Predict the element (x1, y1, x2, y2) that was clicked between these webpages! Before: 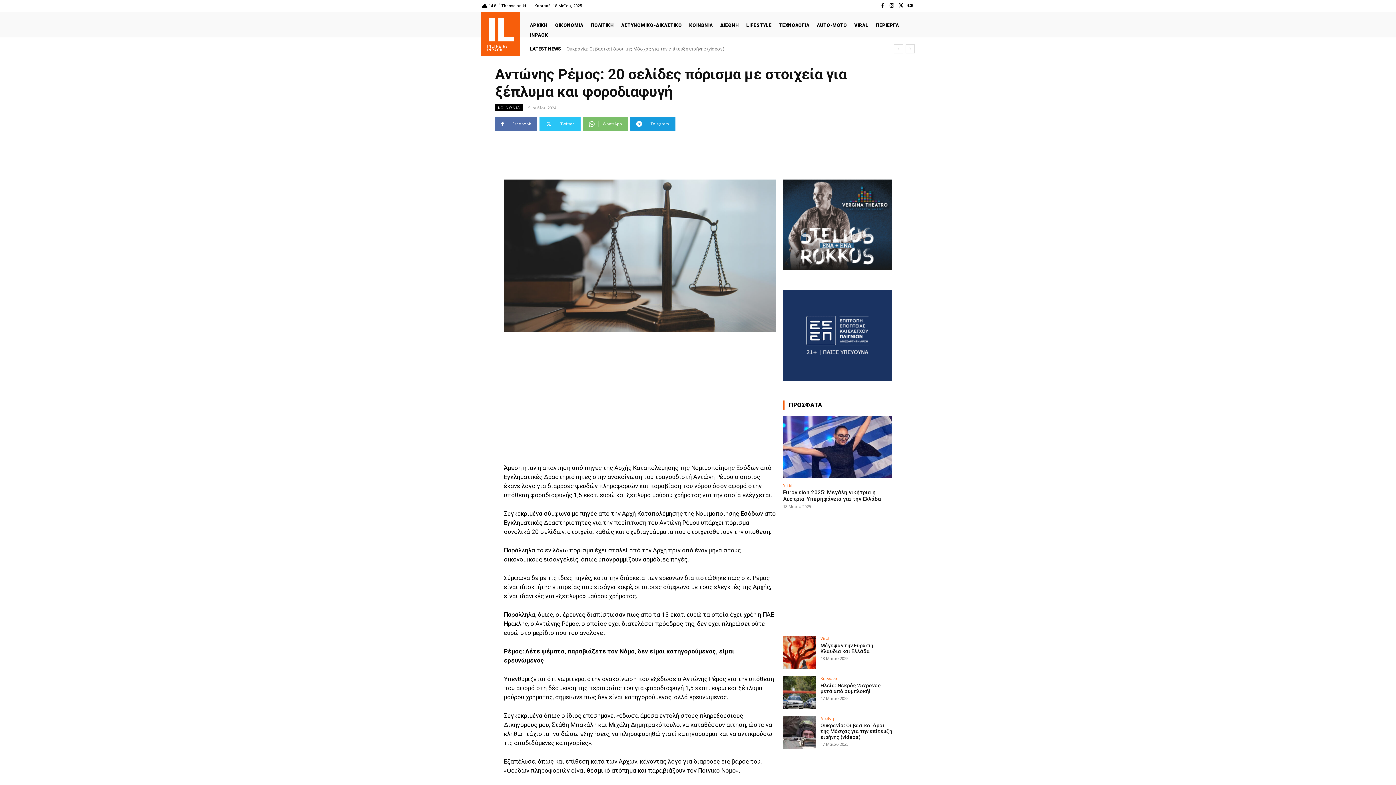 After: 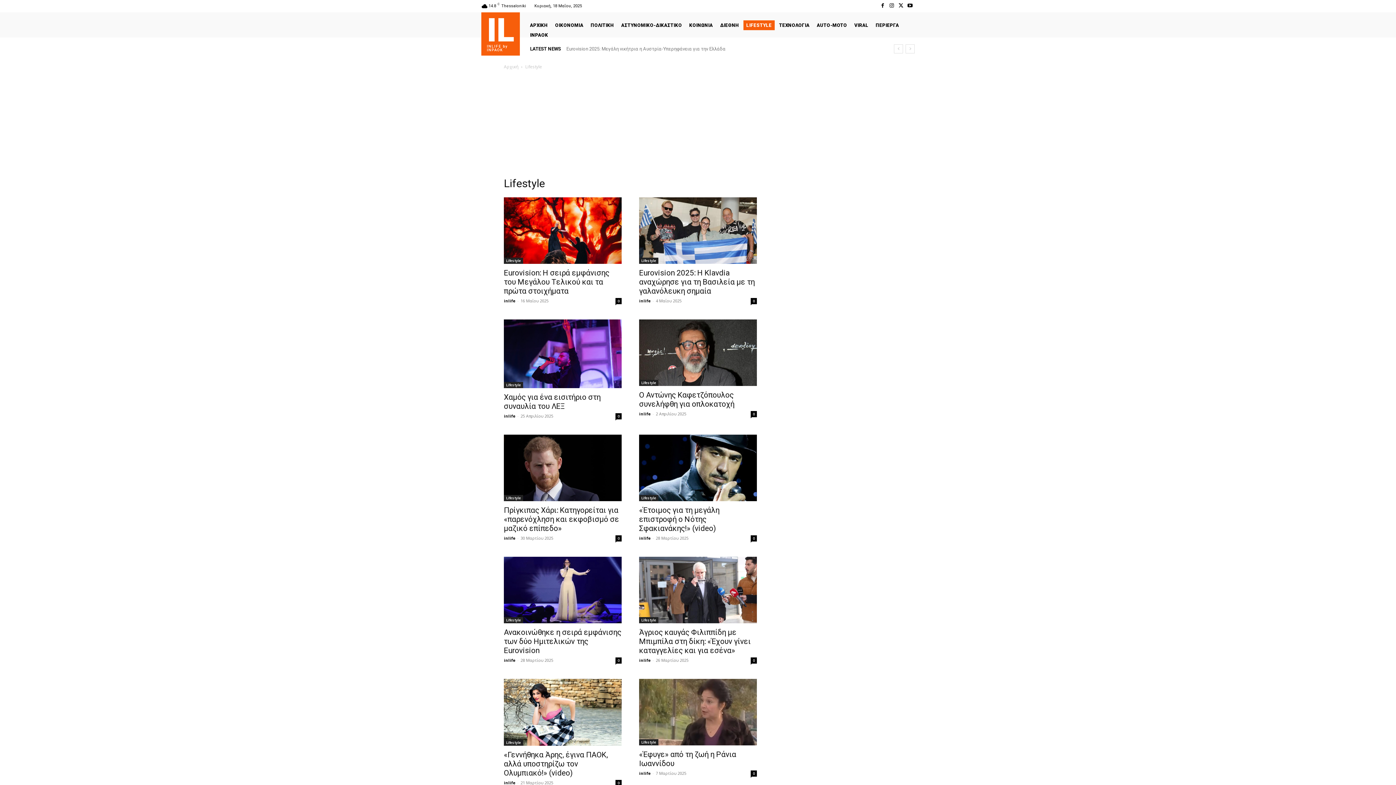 Action: bbox: (743, 20, 774, 30) label: LIFESTYLE